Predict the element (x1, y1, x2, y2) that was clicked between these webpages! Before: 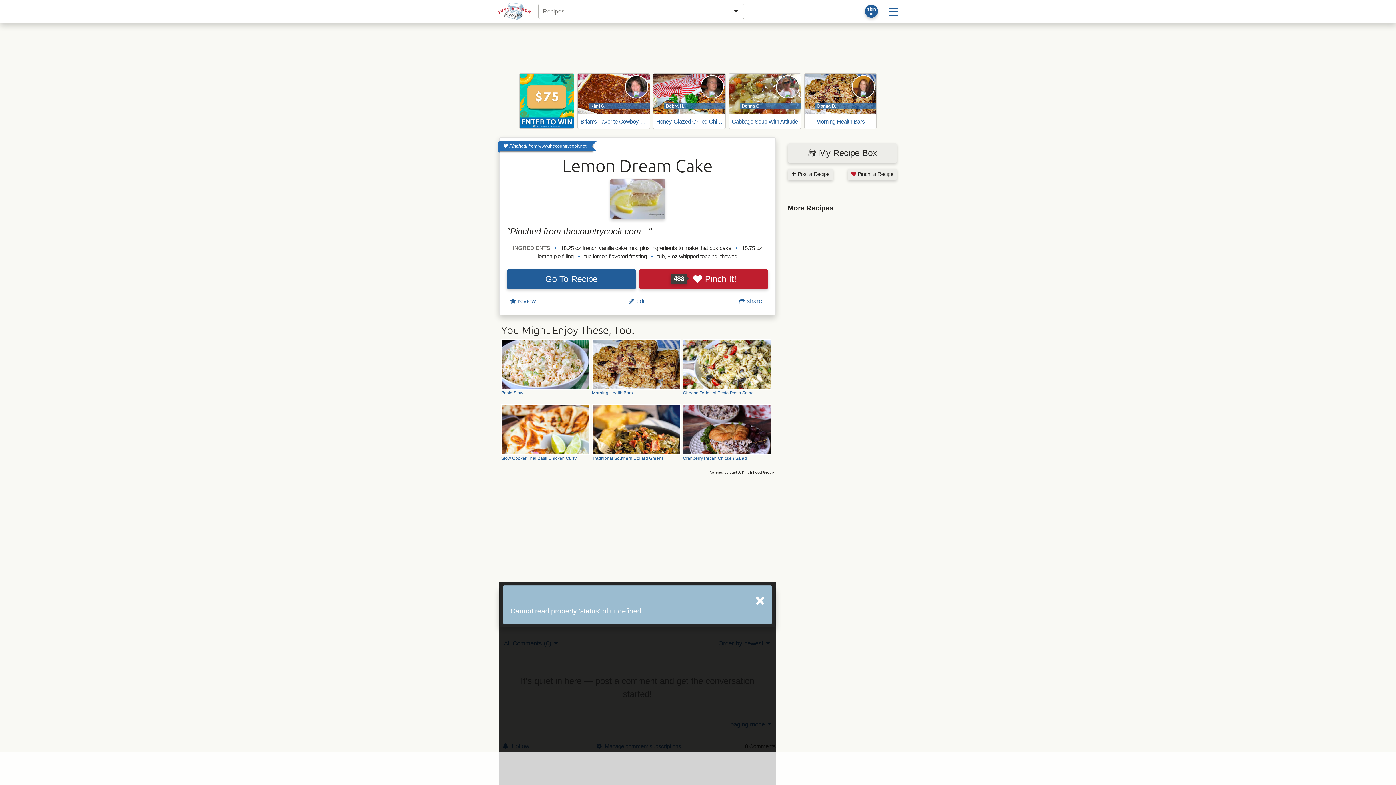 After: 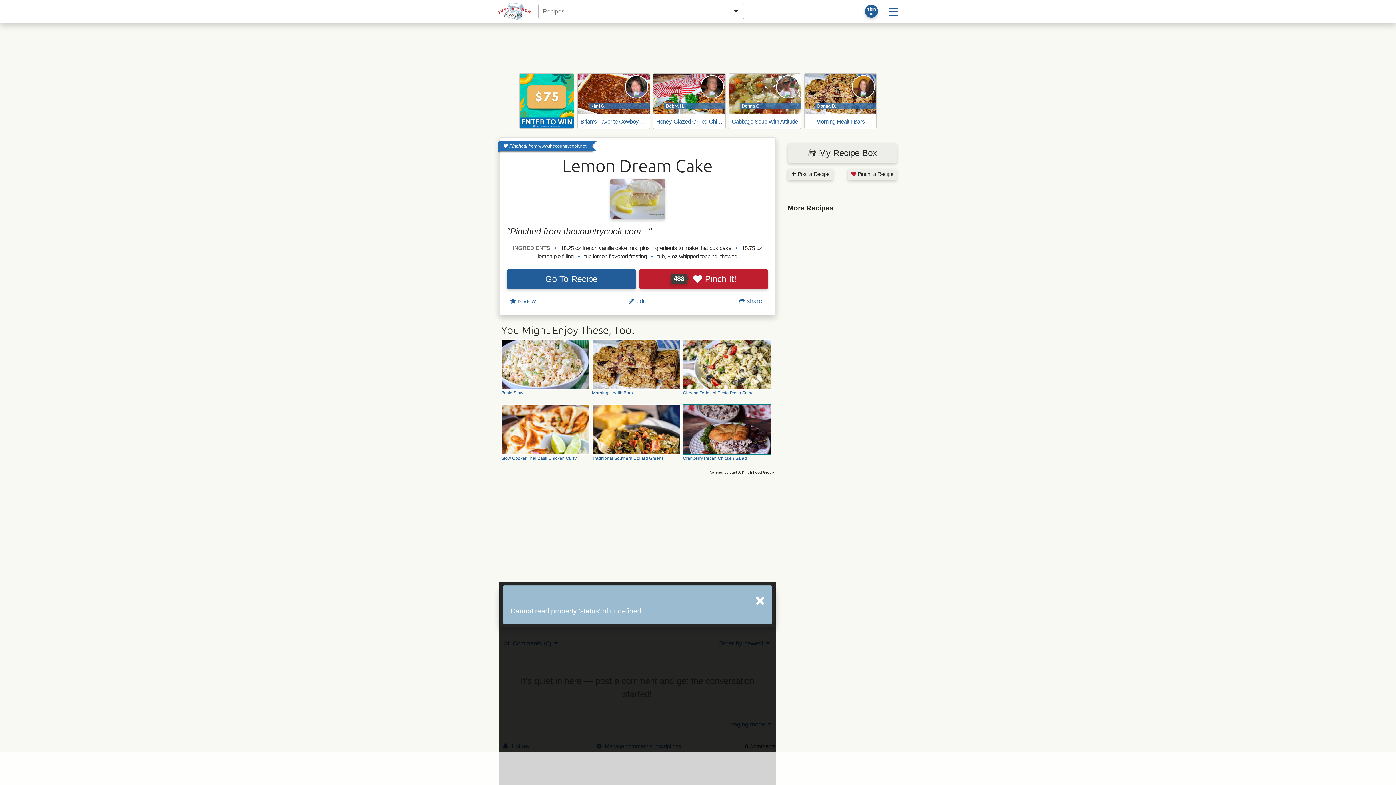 Action: bbox: (683, 404, 771, 455)